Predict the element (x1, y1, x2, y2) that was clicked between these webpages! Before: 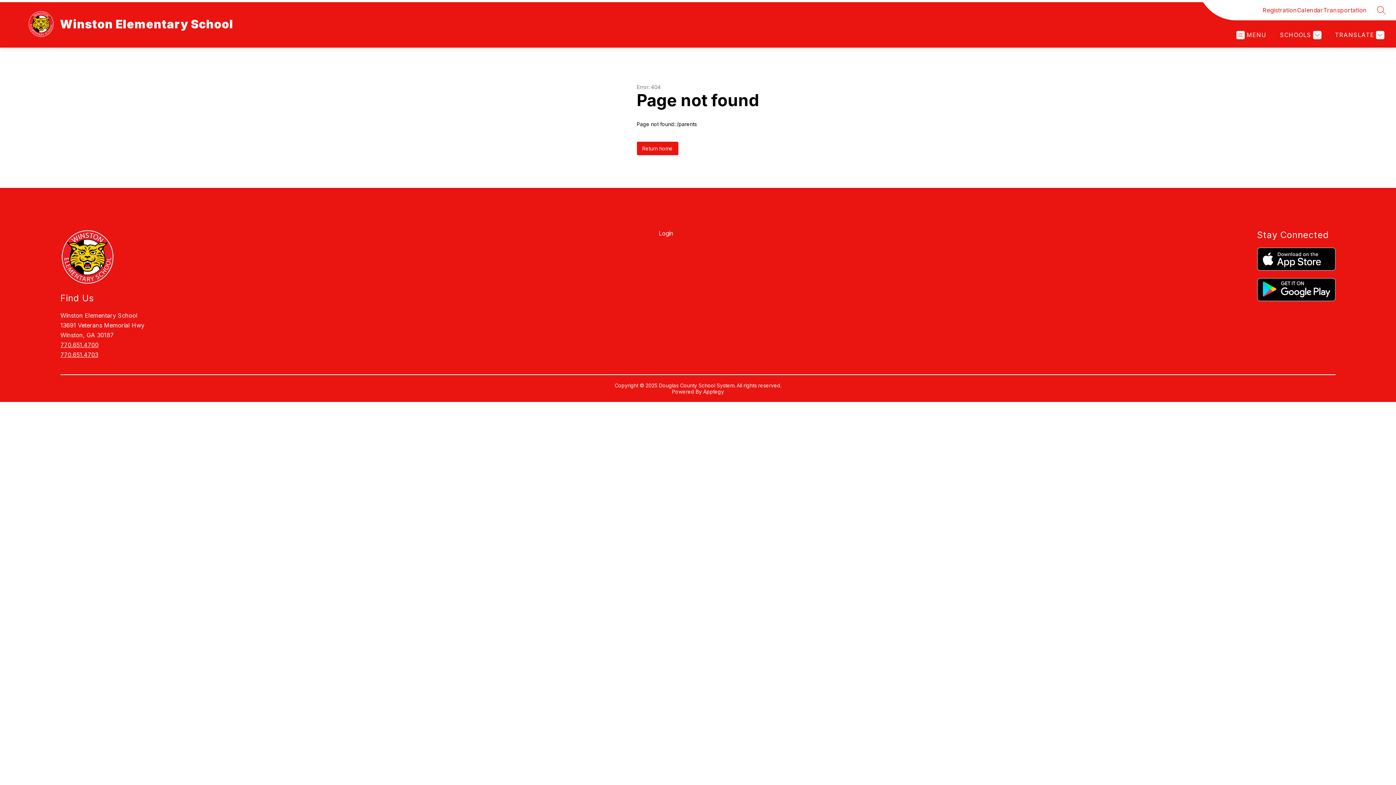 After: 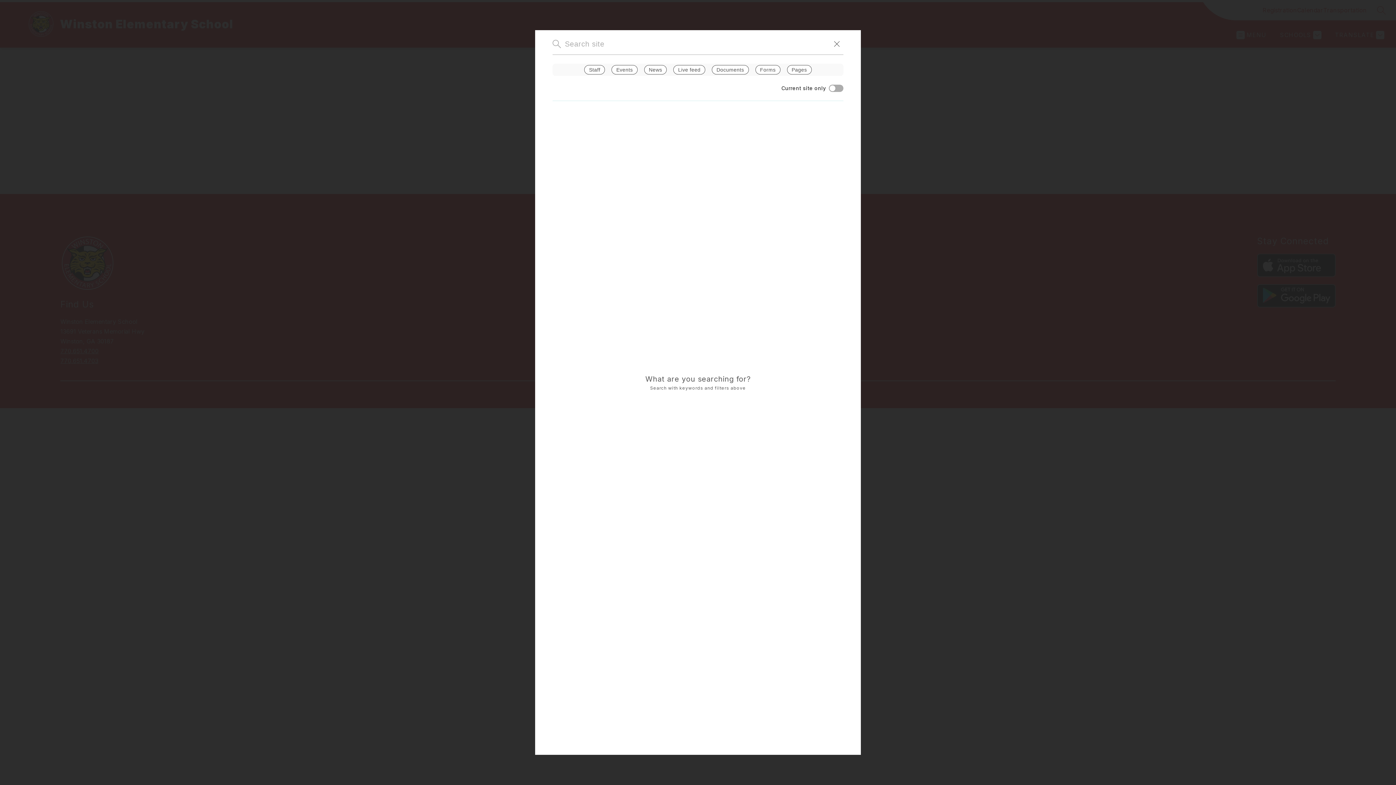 Action: label: SEARCH SITE bbox: (1377, 5, 1386, 14)